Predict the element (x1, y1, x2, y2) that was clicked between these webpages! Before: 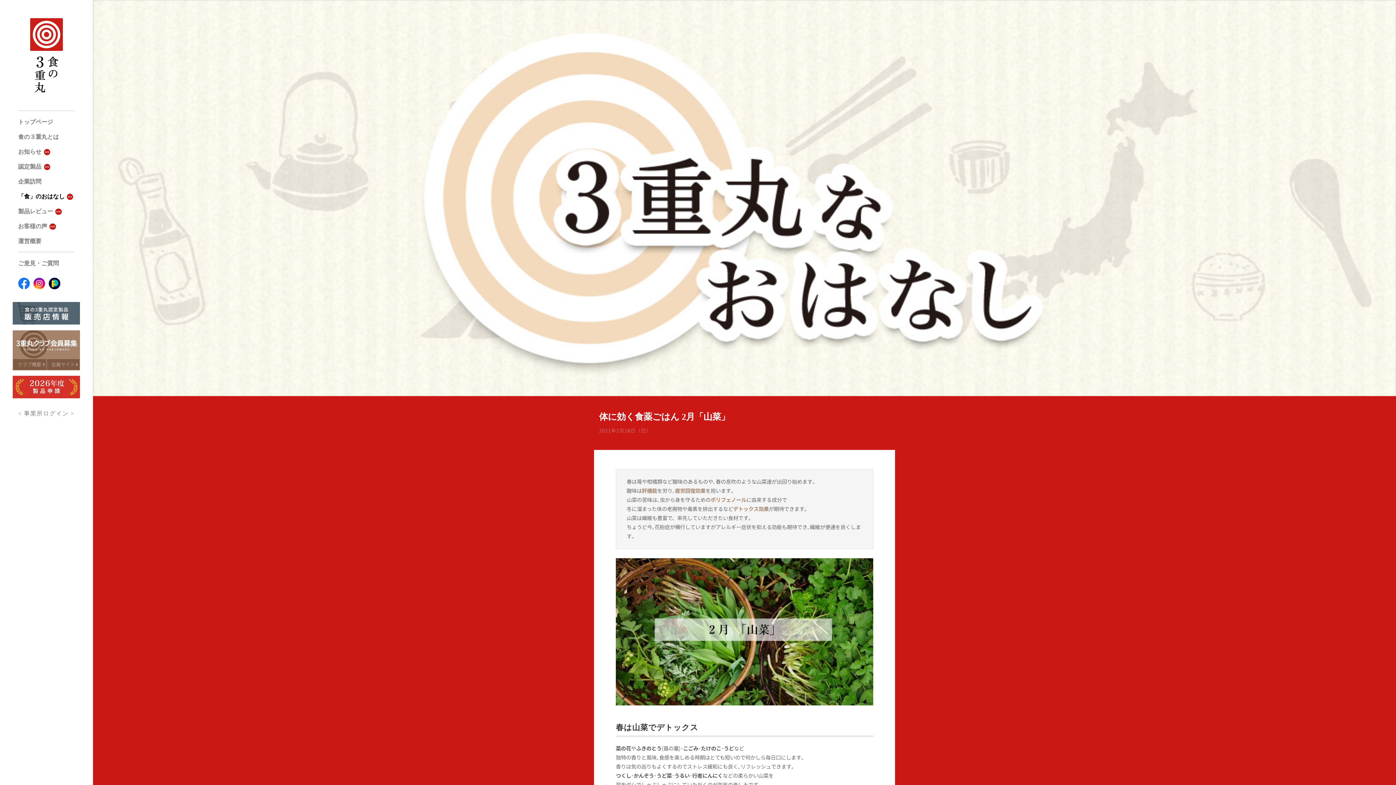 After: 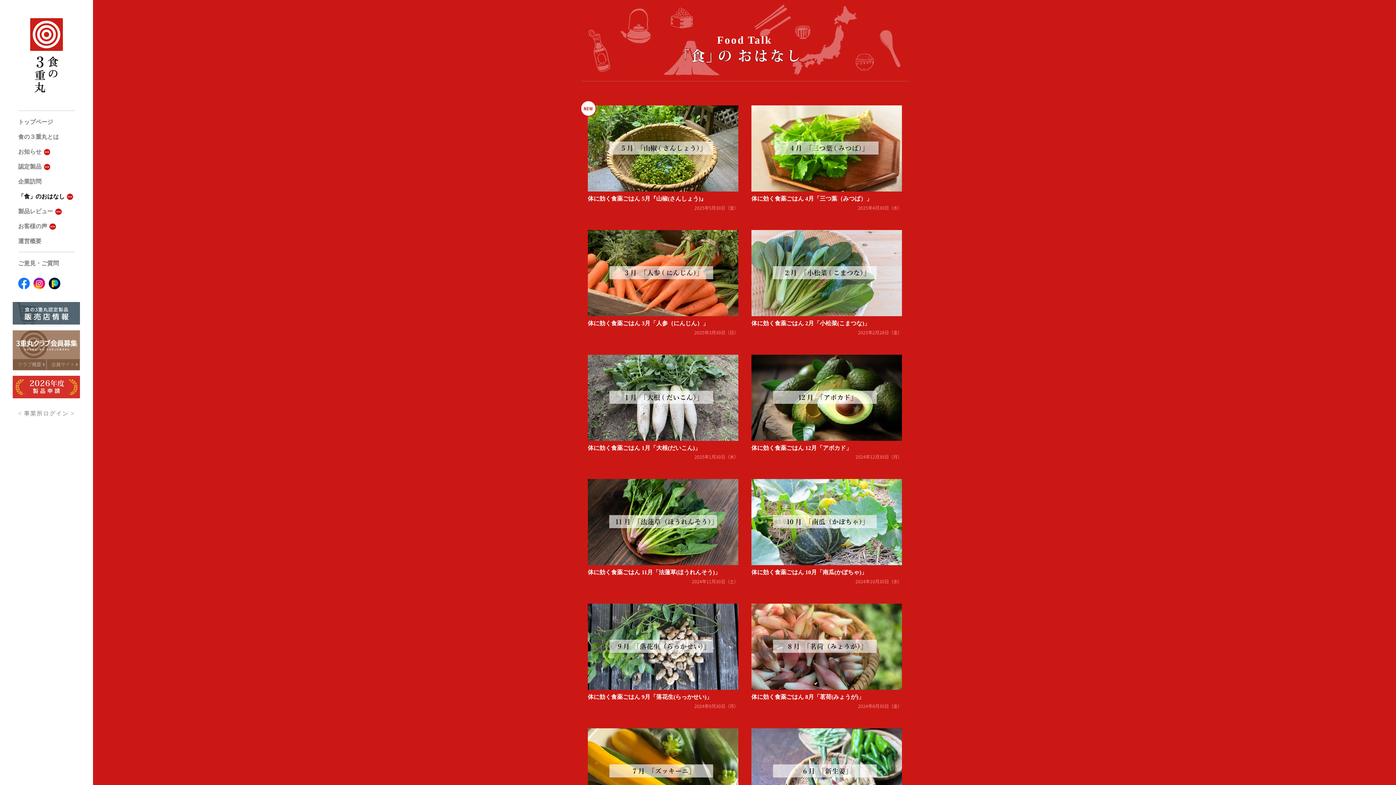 Action: label: 「食」のおはなし bbox: (18, 193, 73, 200)